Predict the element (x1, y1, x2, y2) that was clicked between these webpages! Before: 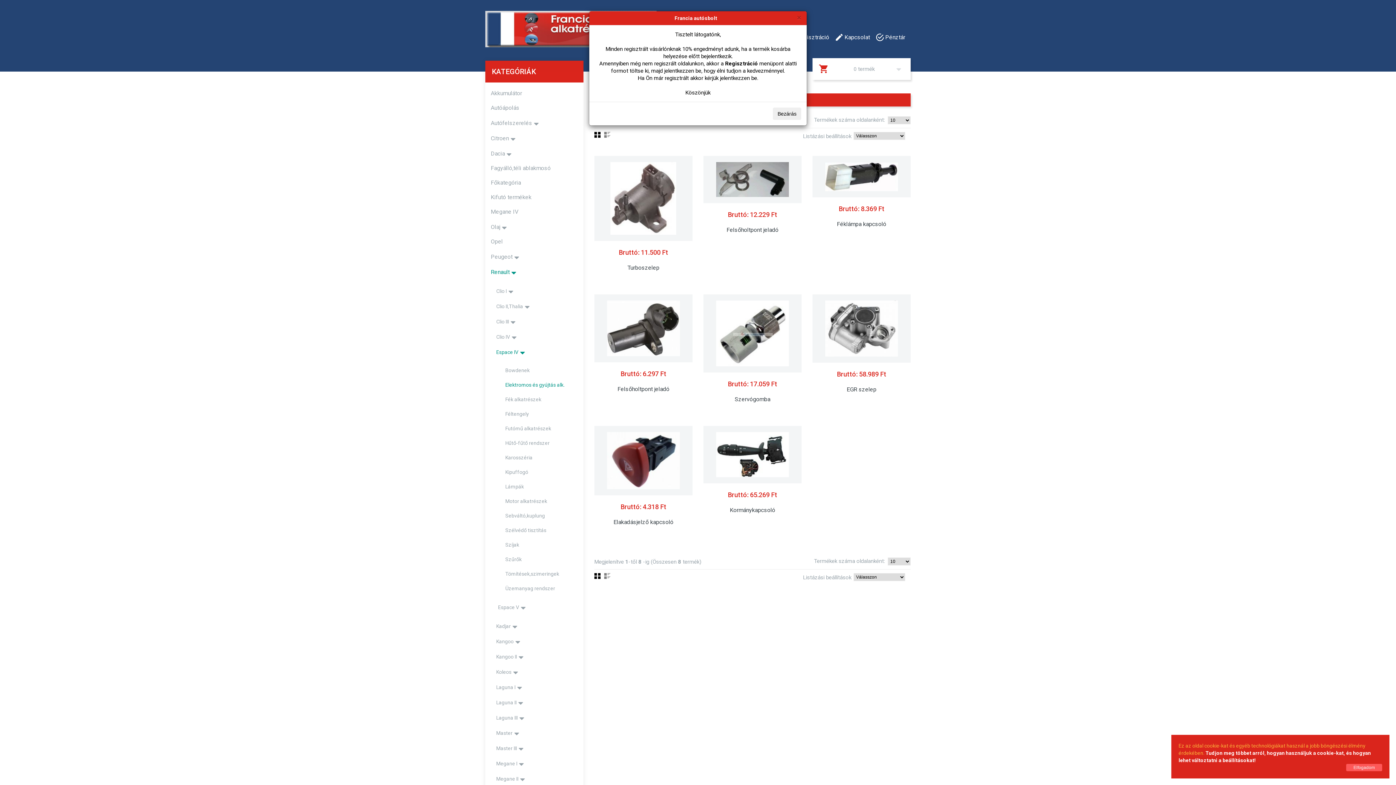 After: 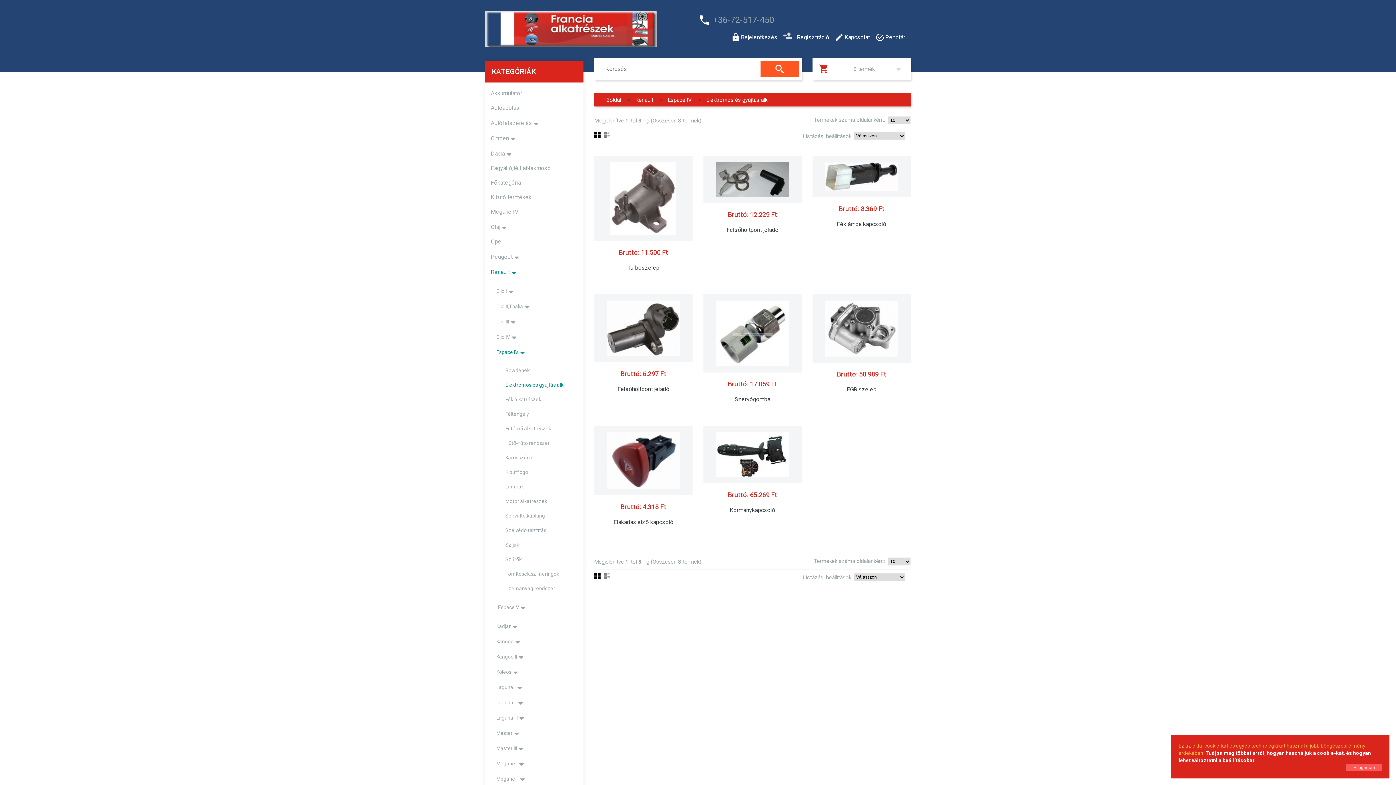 Action: label: Bezárás bbox: (773, 107, 801, 120)